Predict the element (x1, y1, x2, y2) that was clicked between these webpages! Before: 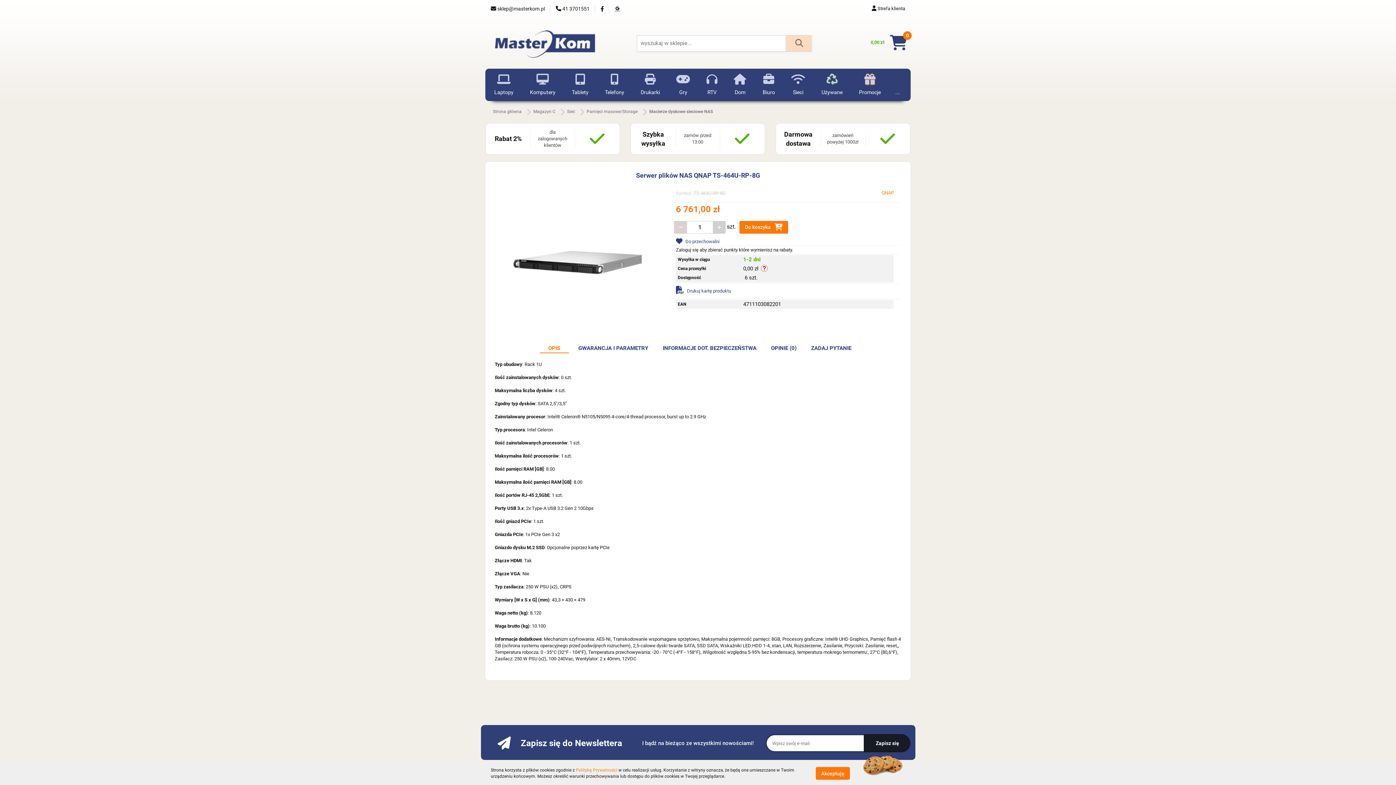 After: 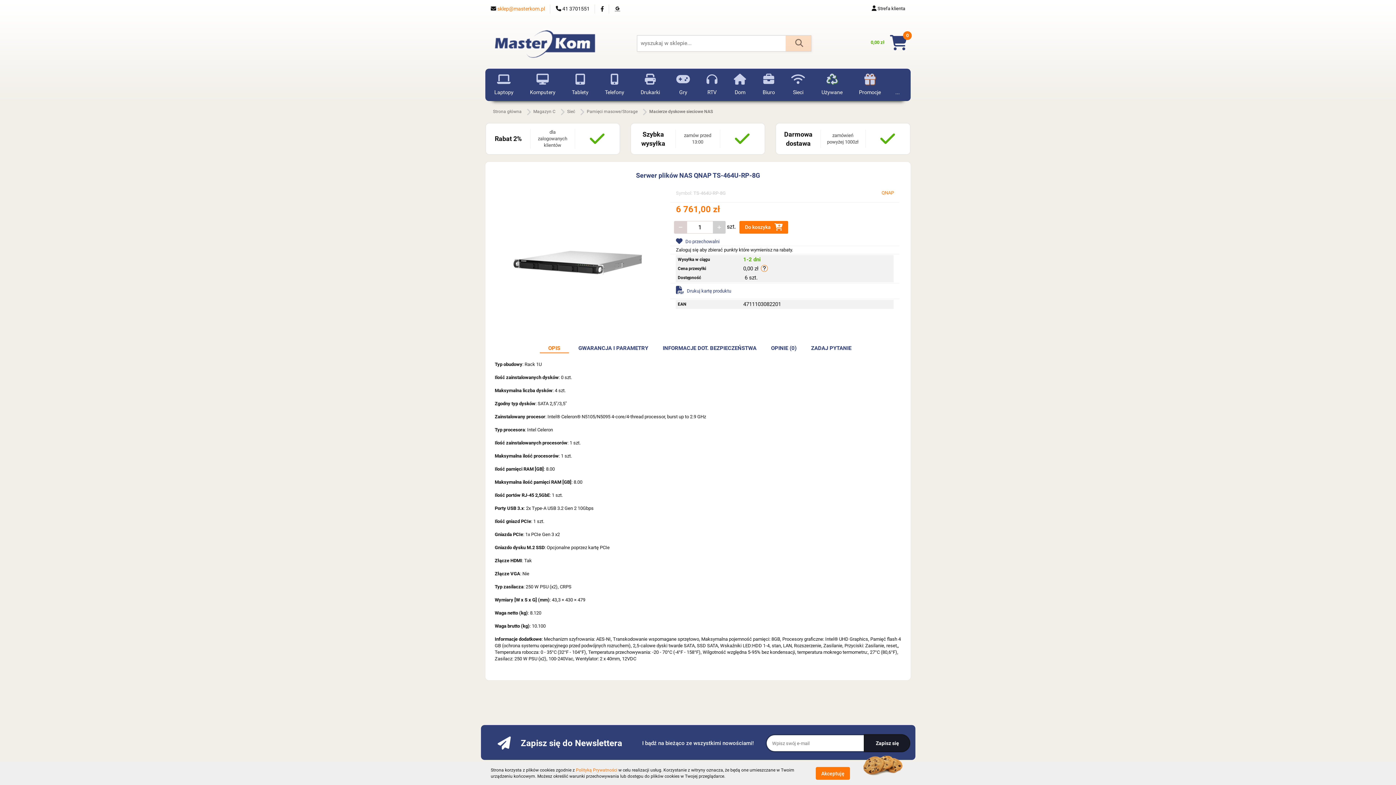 Action: bbox: (490, 5, 545, 12) label:  sklep@masterkom.pl